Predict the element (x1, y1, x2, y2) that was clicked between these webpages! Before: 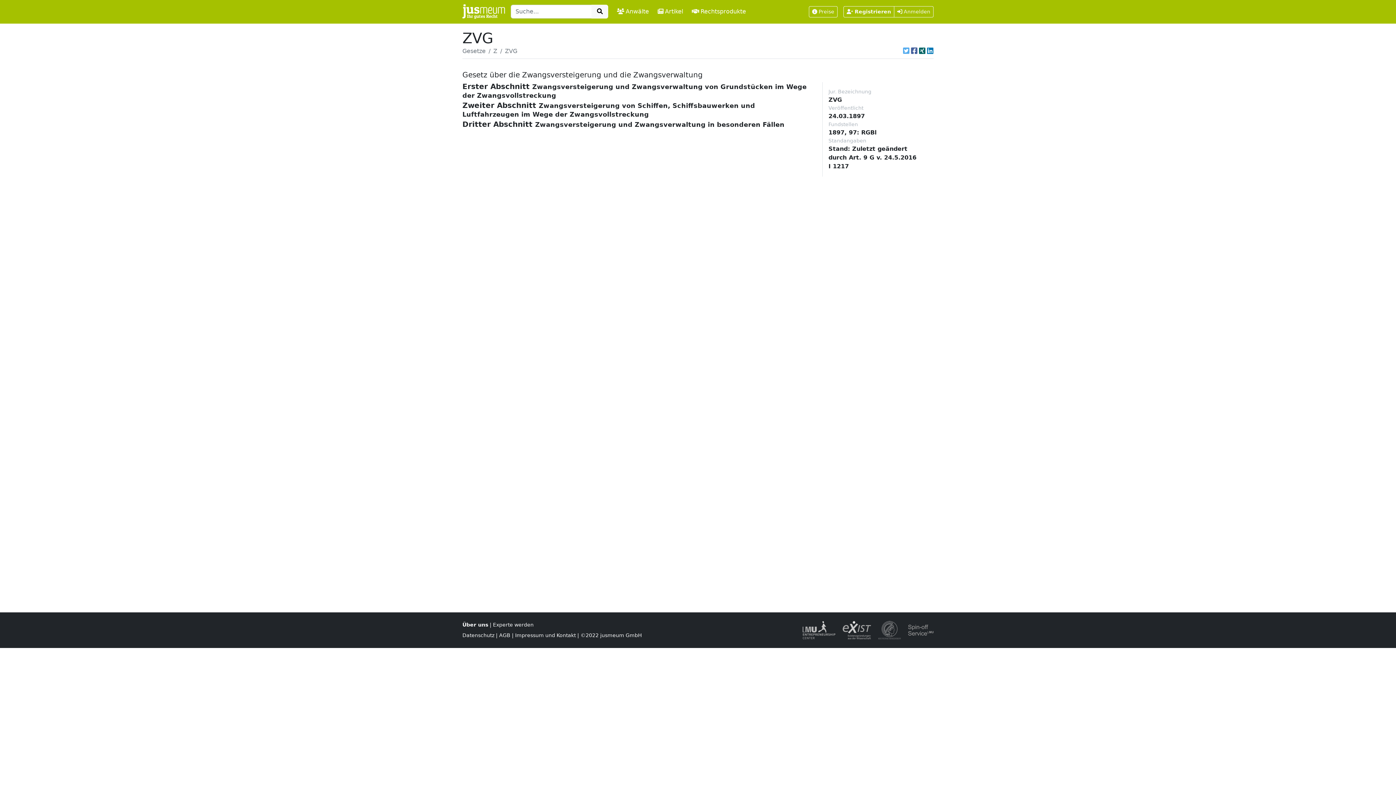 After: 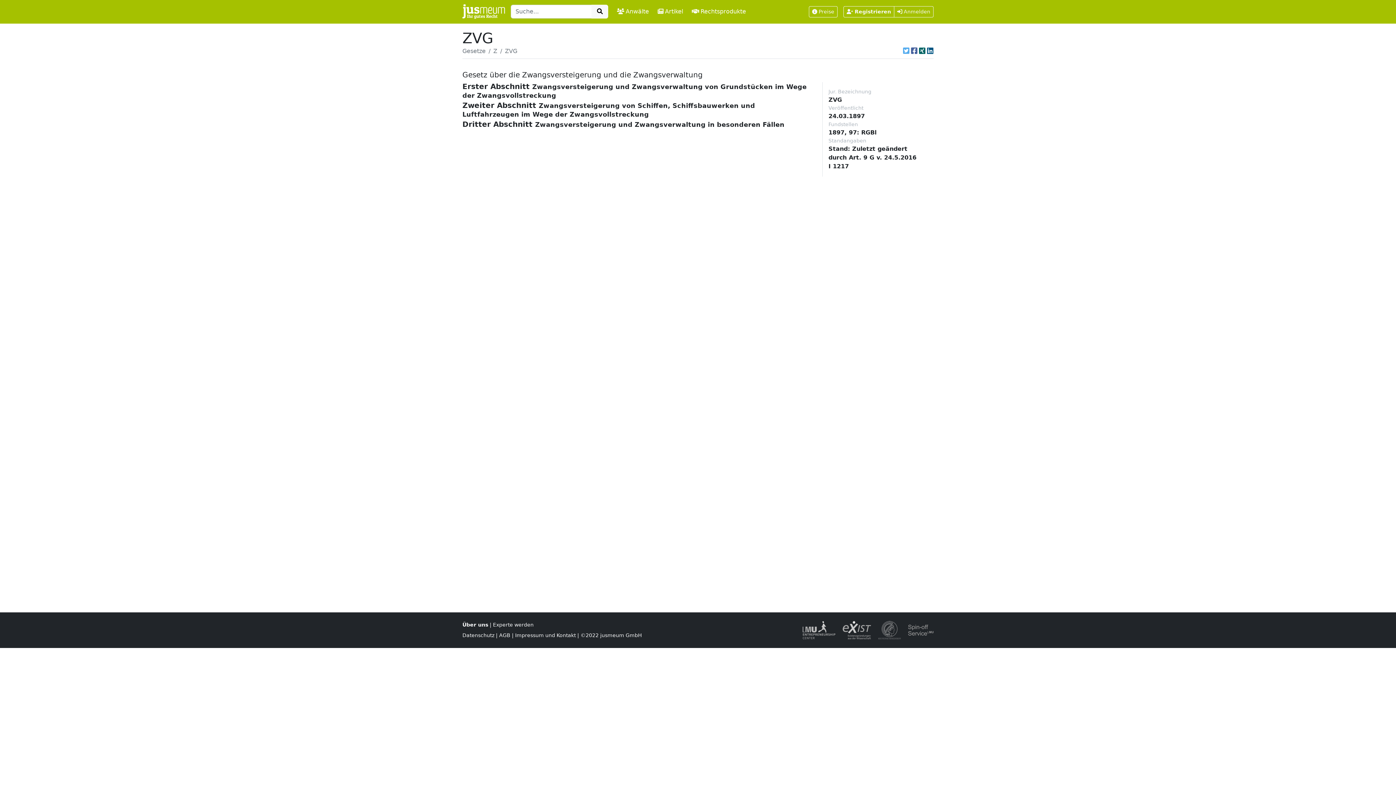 Action: bbox: (927, 46, 933, 55)